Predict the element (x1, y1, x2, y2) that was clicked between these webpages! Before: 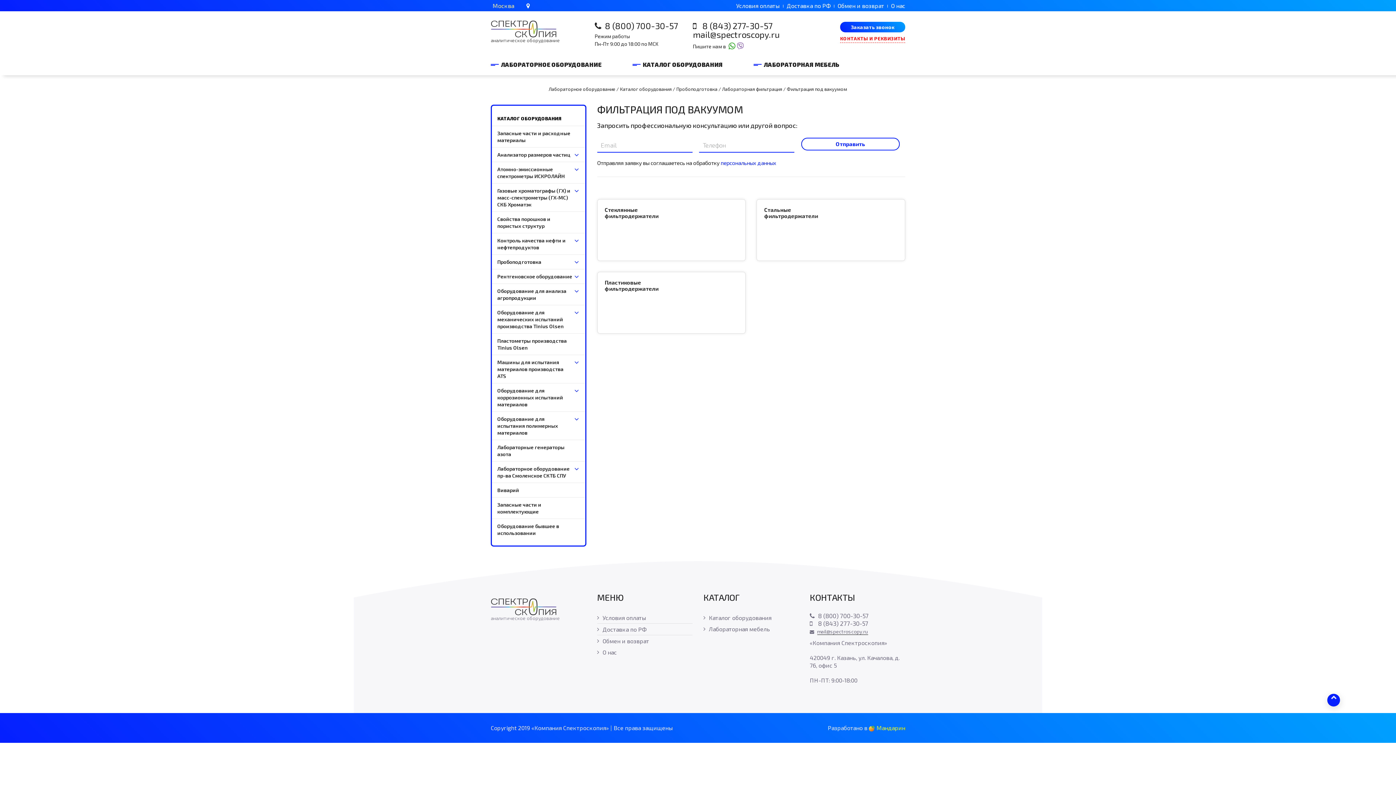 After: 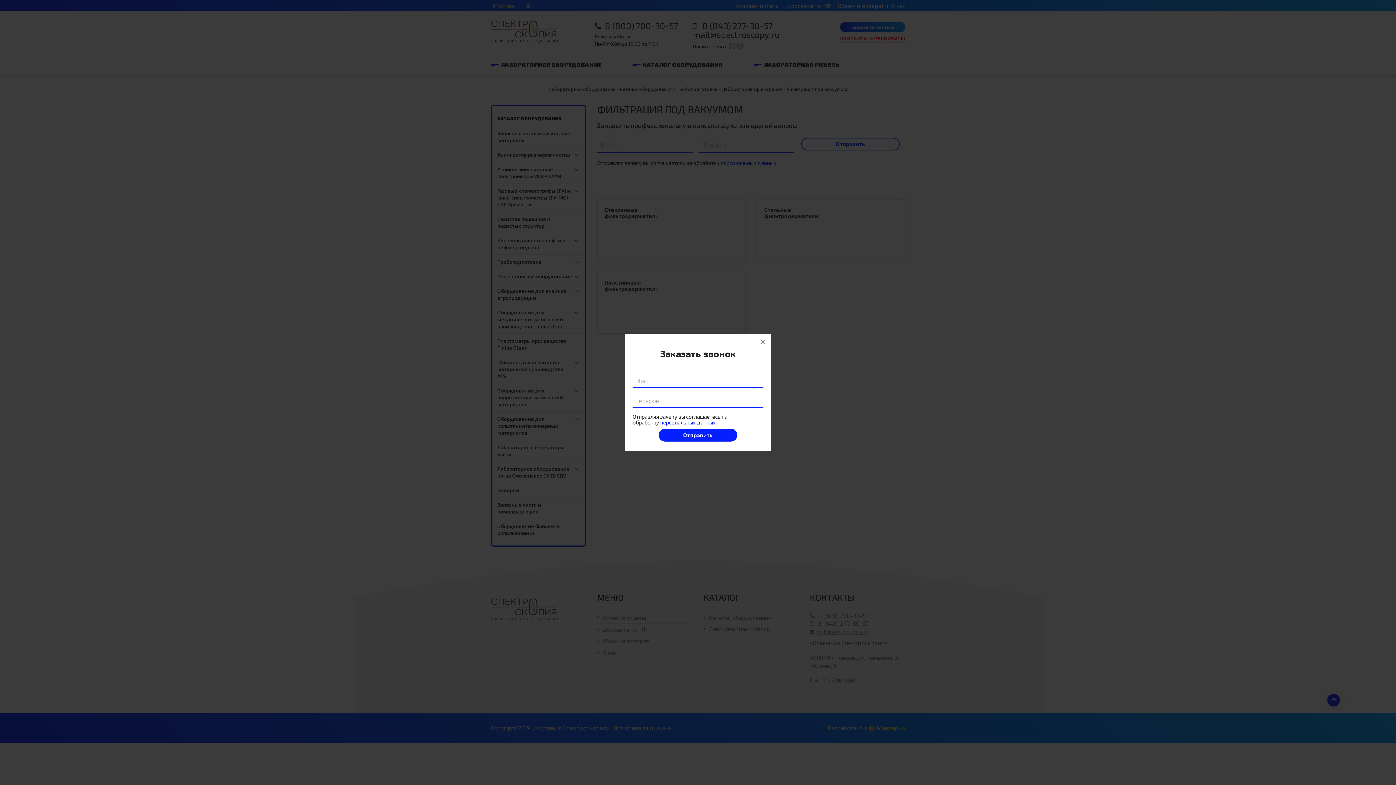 Action: label: Заказать звонок bbox: (840, 21, 905, 32)